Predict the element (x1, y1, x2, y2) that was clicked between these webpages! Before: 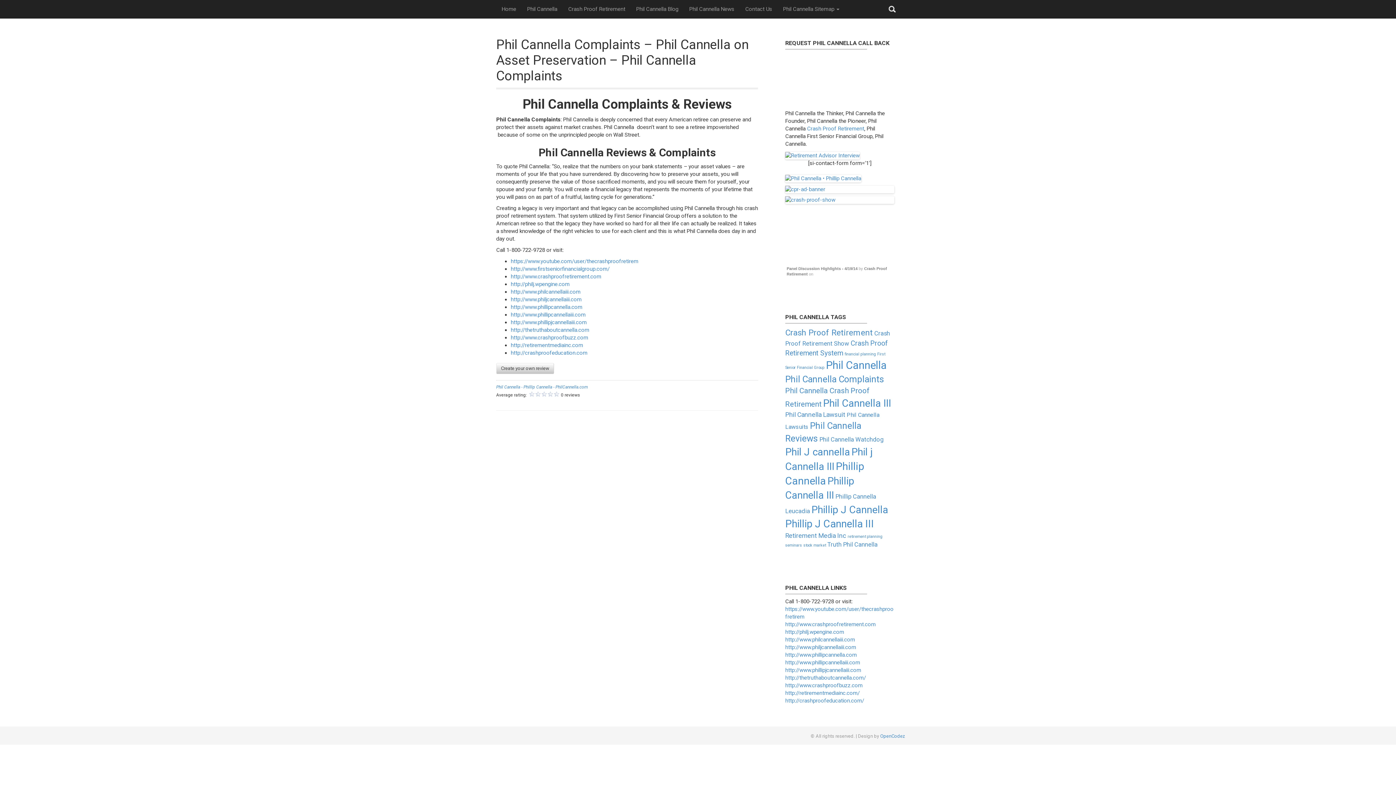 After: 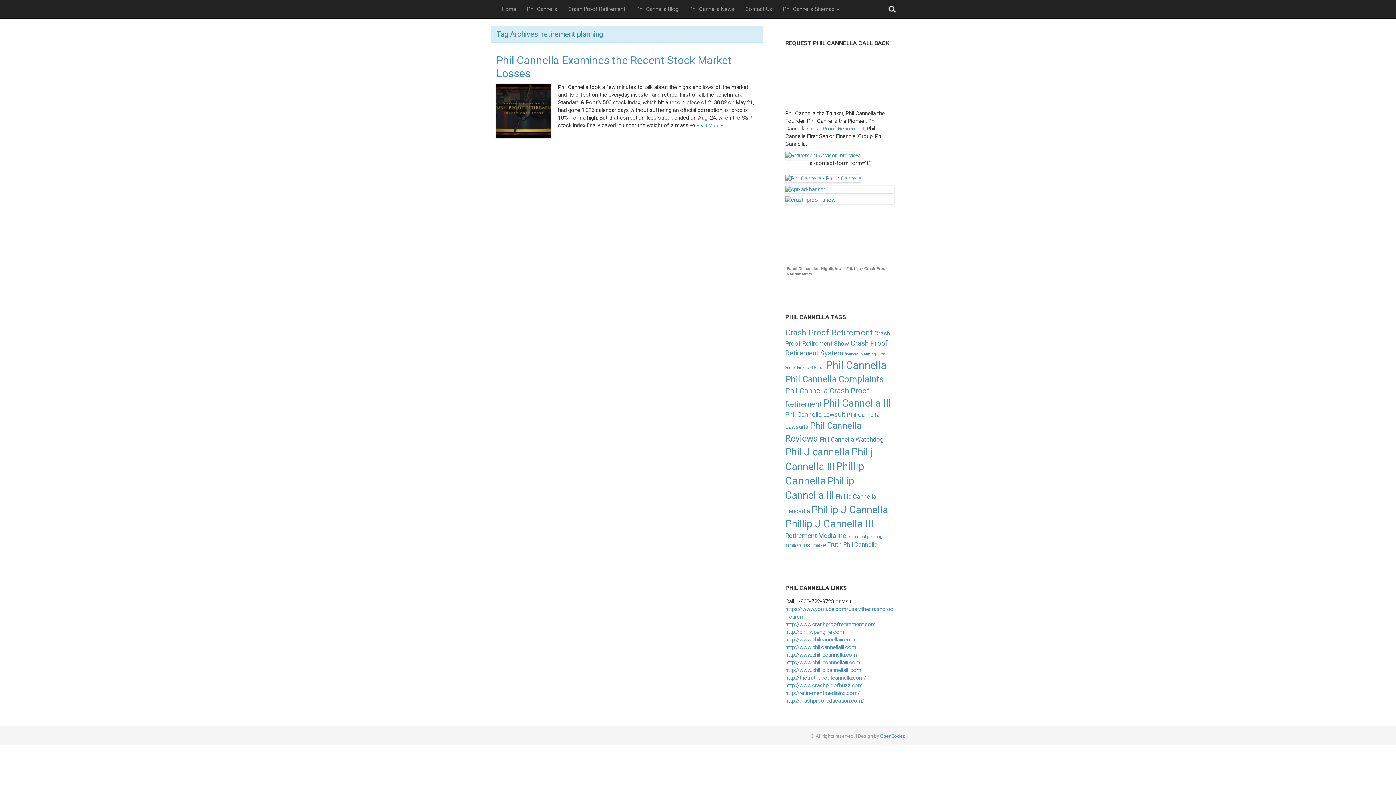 Action: bbox: (848, 534, 882, 539) label: retirement planning (1 item)